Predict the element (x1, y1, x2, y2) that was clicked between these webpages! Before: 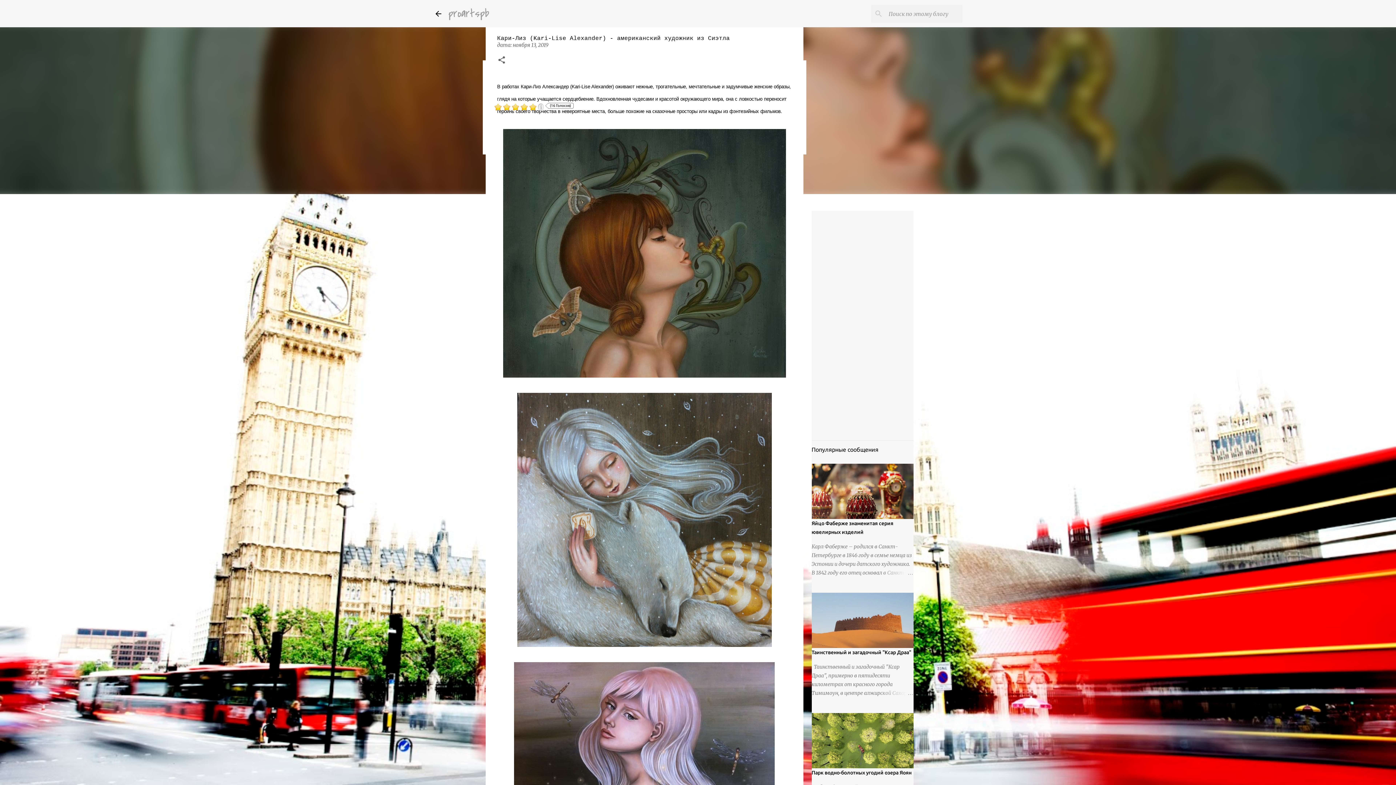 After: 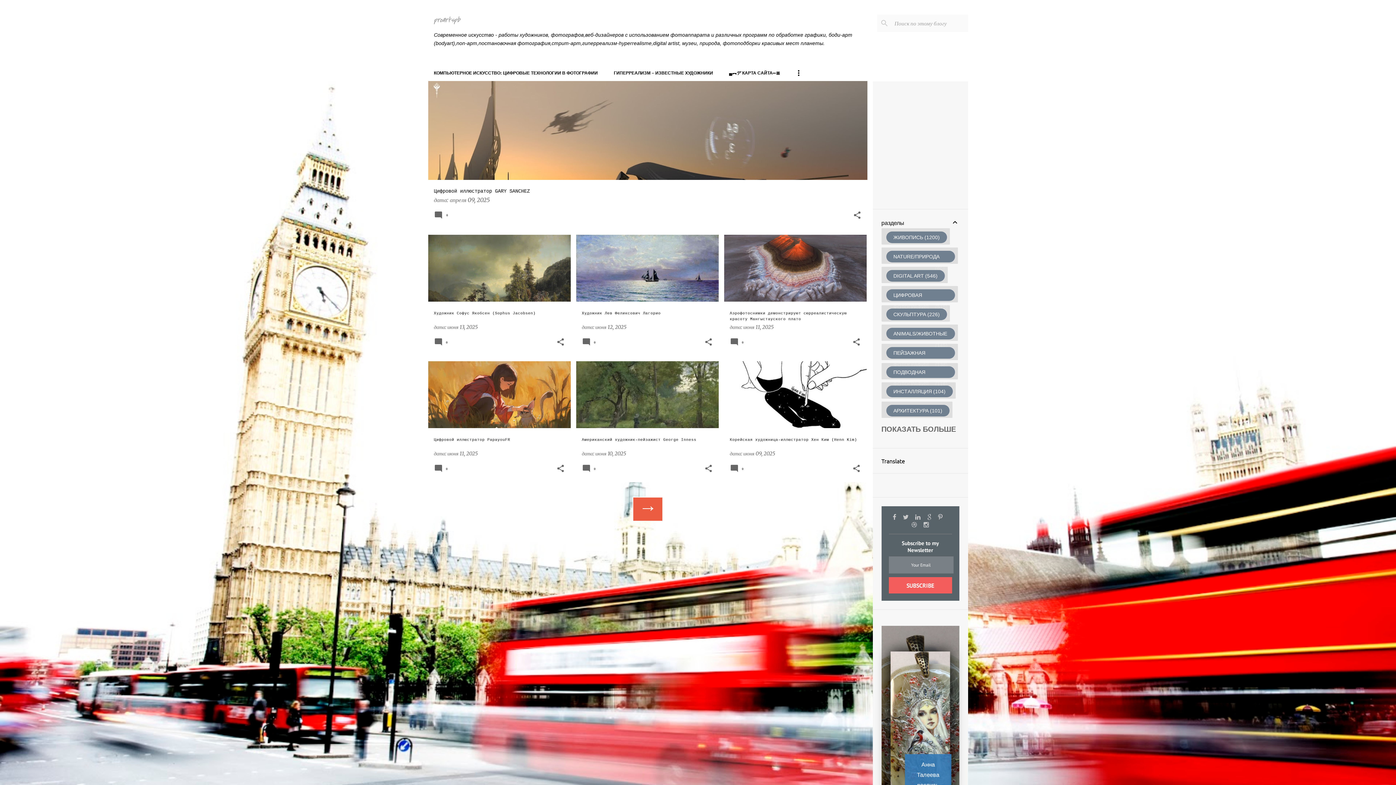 Action: label: proartspb bbox: (448, 5, 488, 21)